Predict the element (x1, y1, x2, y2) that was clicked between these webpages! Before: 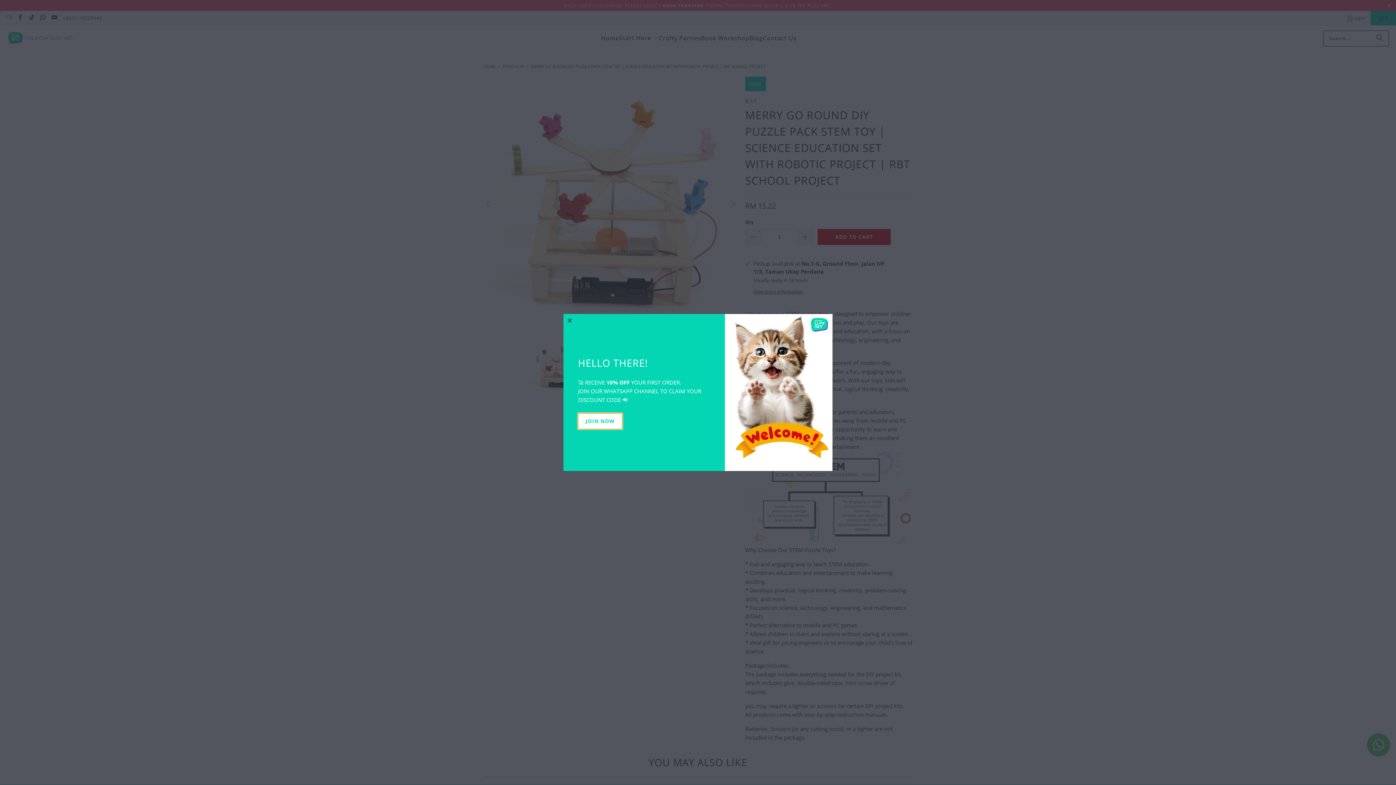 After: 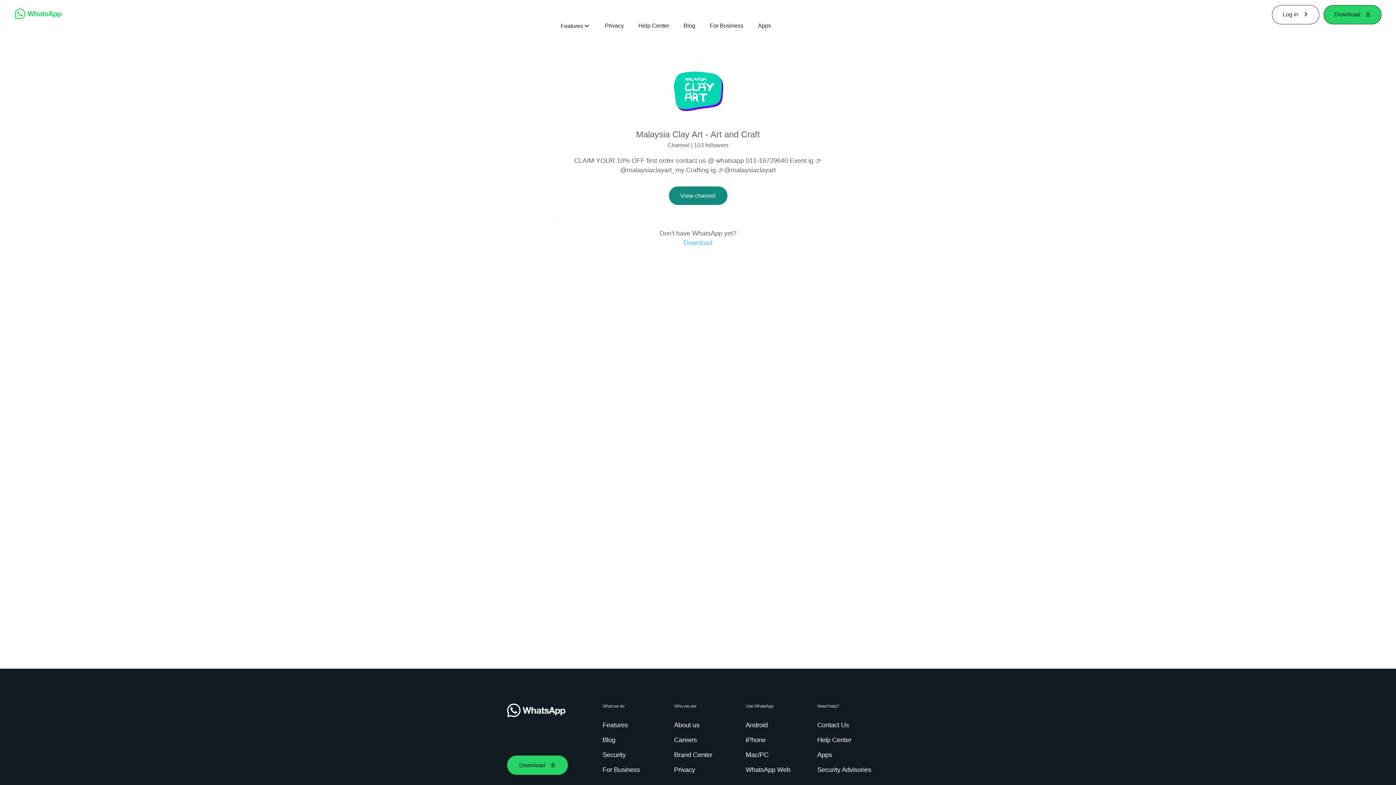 Action: bbox: (578, 413, 622, 429) label: JOIN NOW